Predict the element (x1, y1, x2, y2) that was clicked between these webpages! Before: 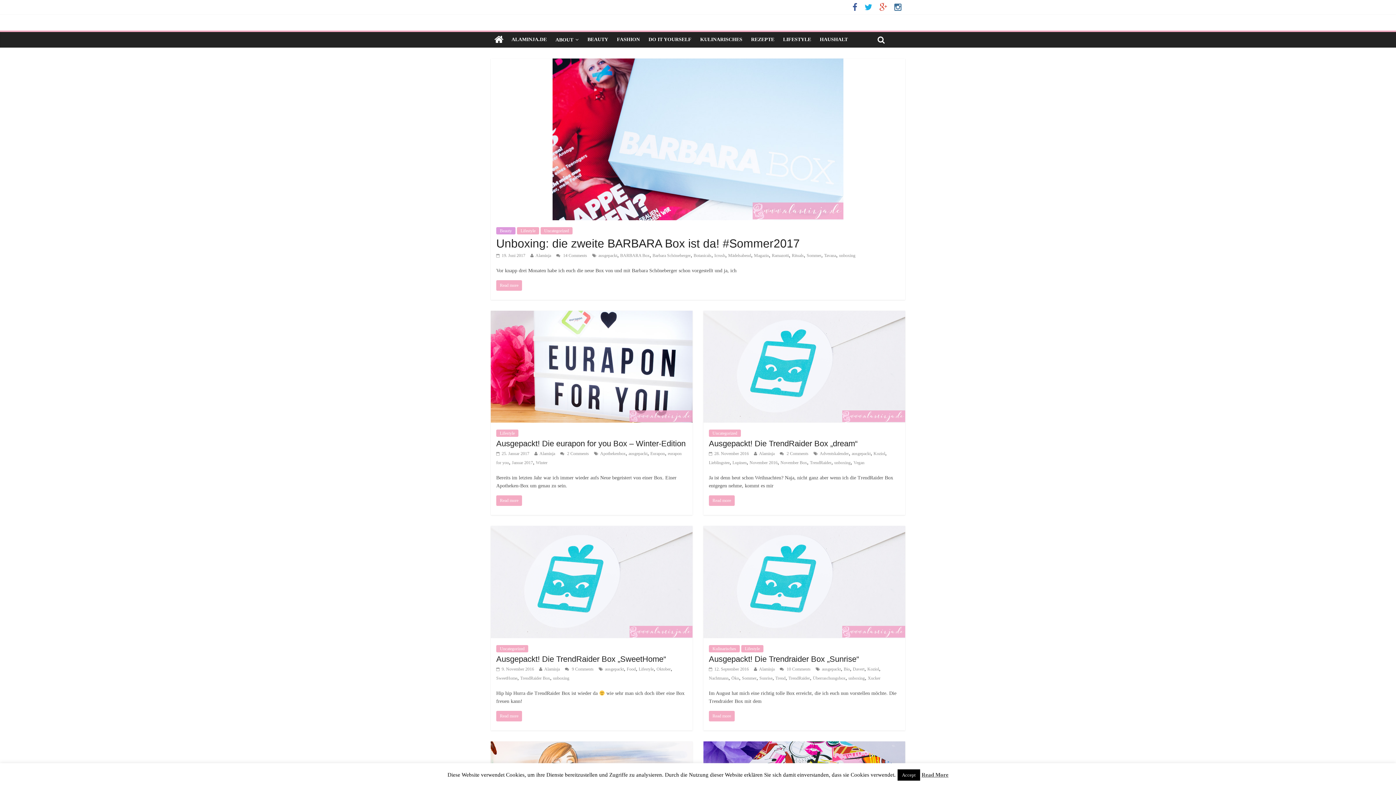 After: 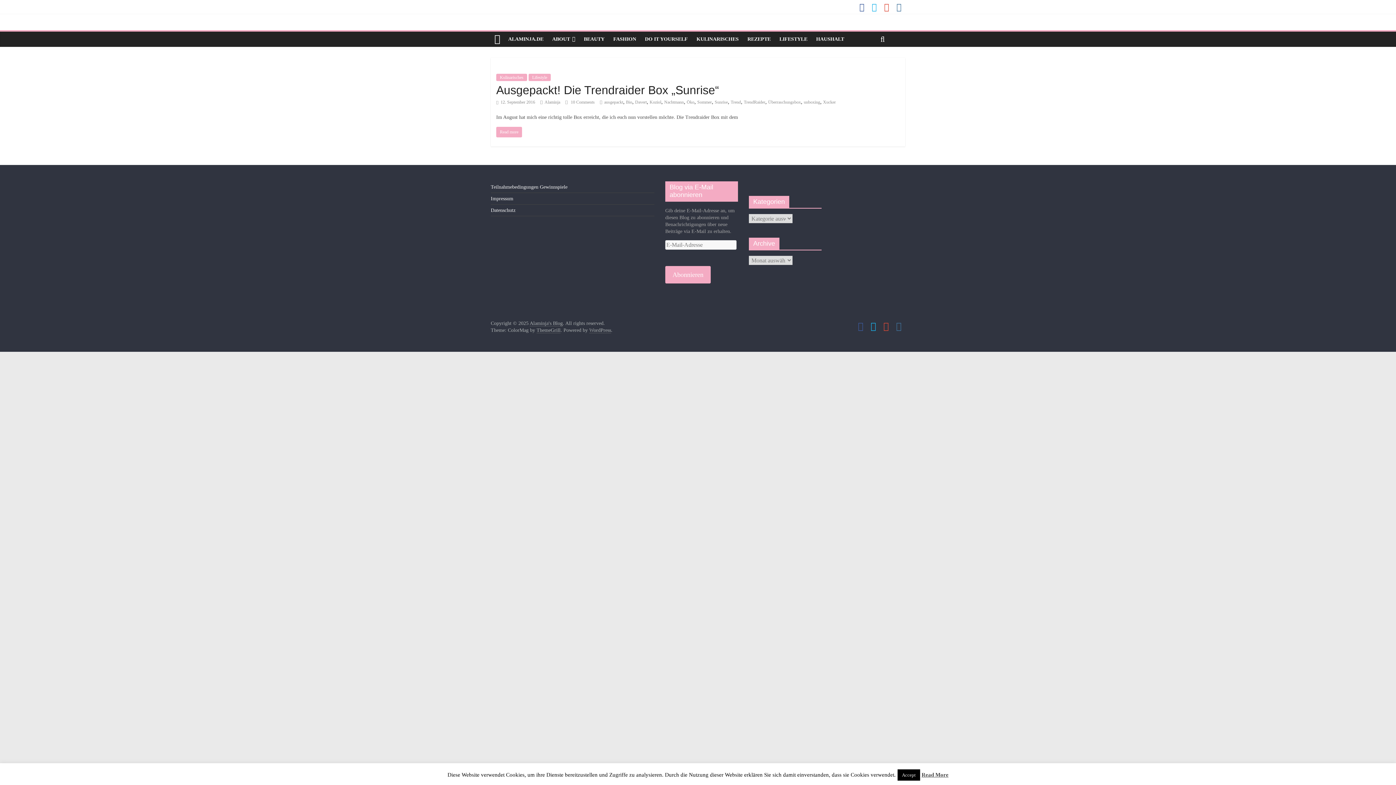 Action: label: Xucker bbox: (867, 676, 880, 681)